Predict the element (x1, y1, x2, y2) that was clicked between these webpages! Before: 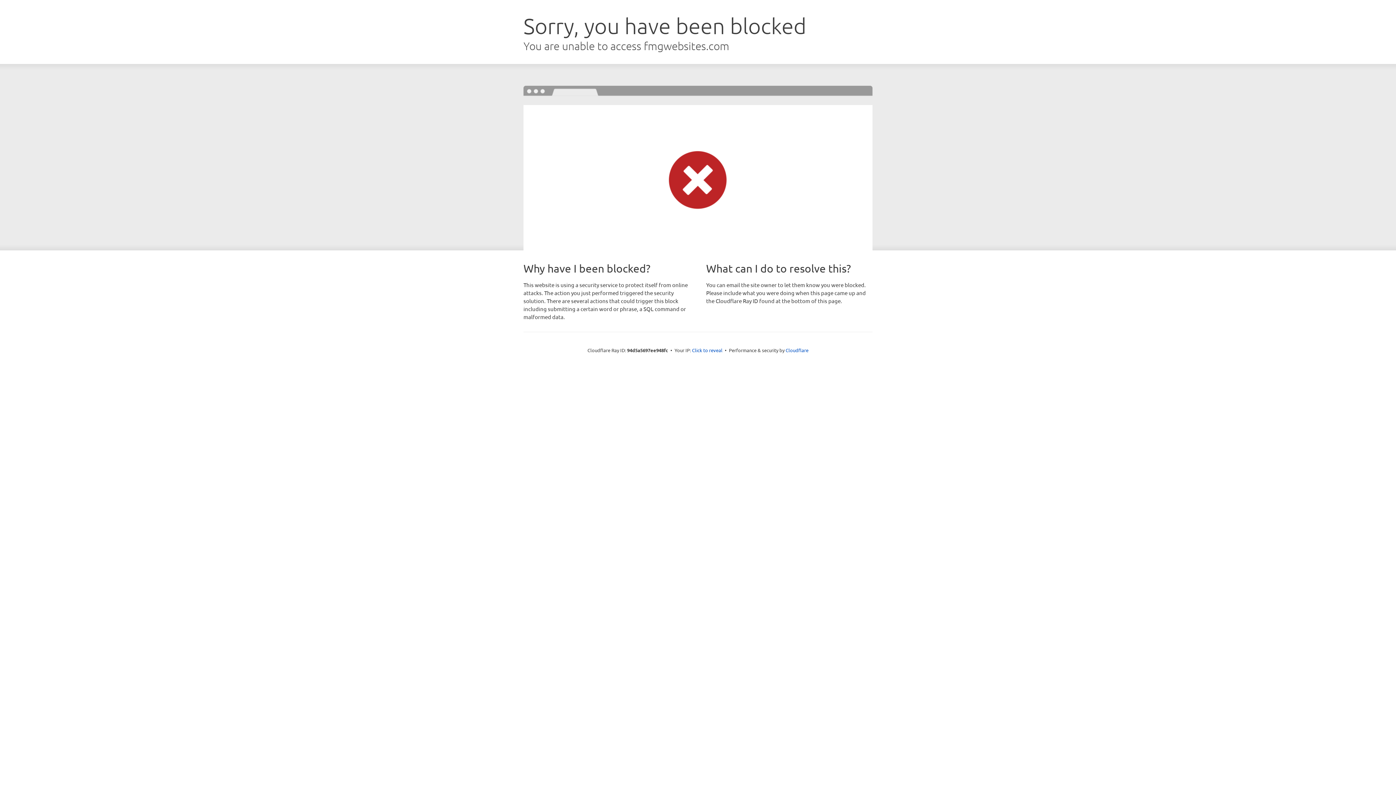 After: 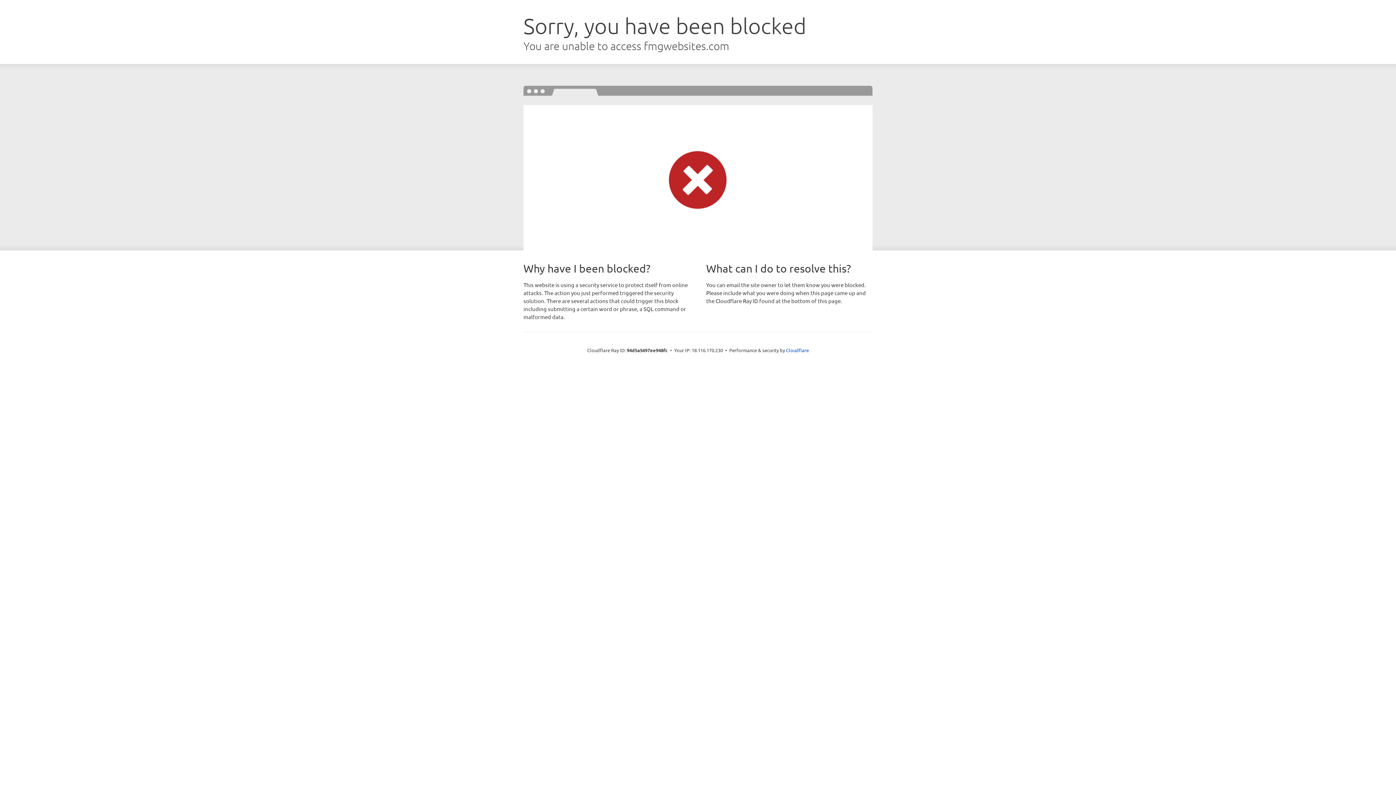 Action: label: Click to reveal bbox: (692, 346, 722, 353)